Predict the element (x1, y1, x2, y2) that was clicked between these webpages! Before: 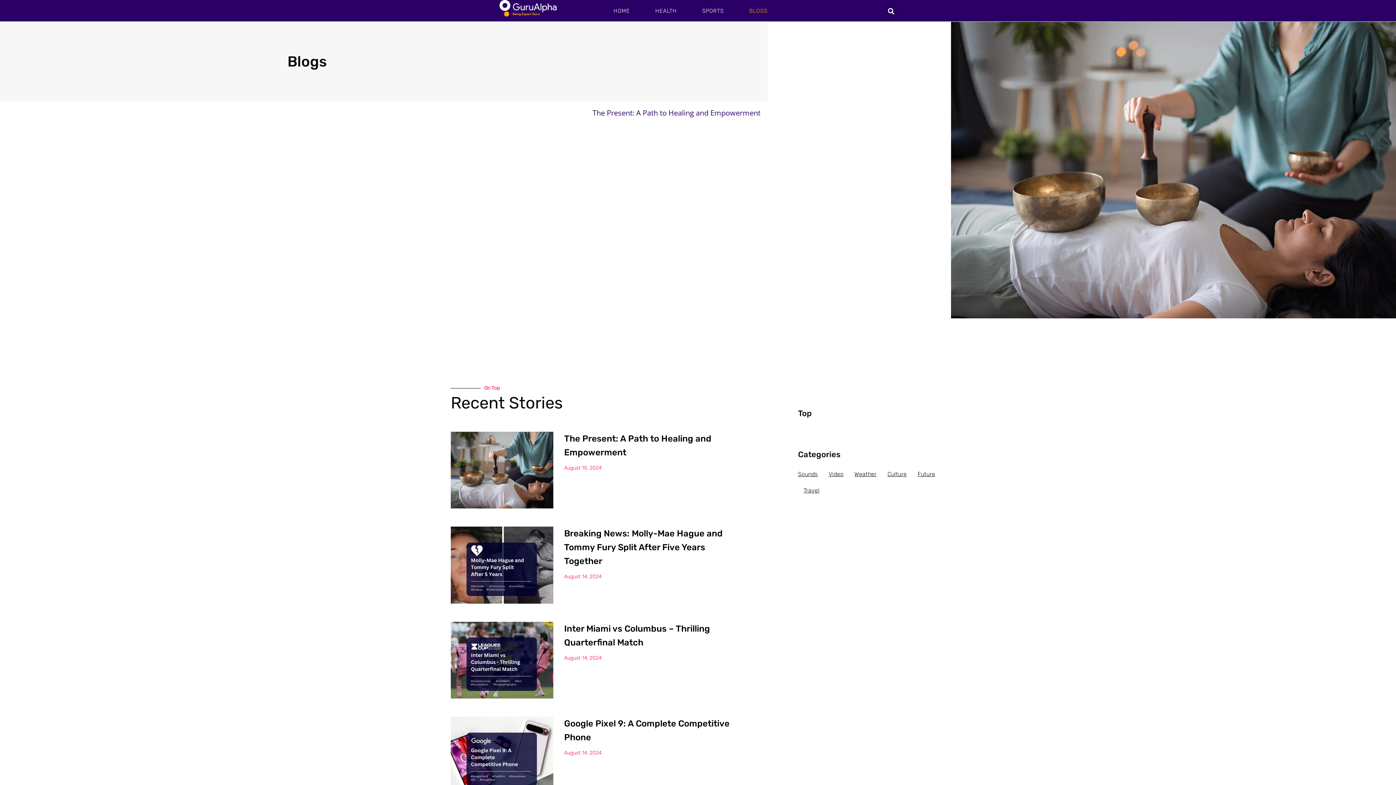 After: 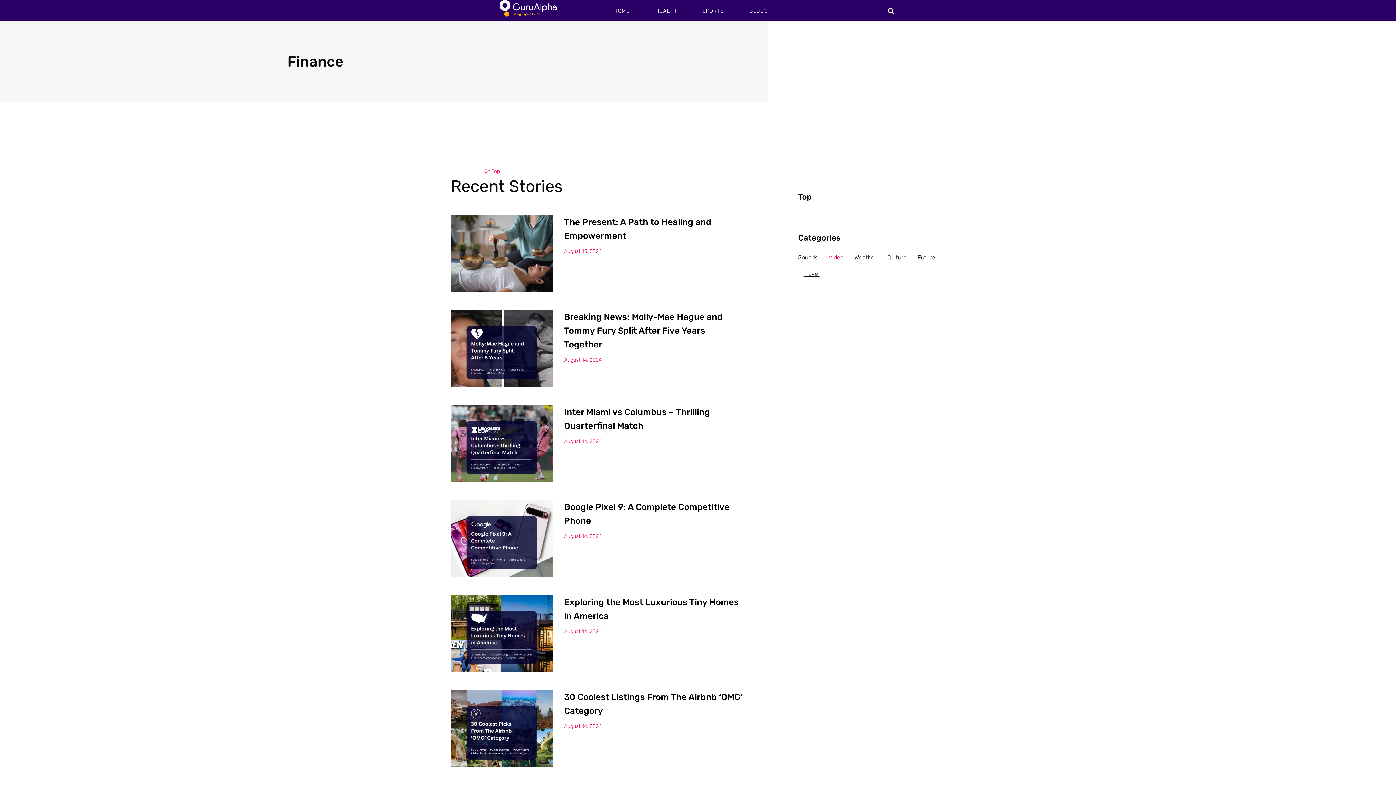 Action: label: Video bbox: (828, 466, 843, 482)